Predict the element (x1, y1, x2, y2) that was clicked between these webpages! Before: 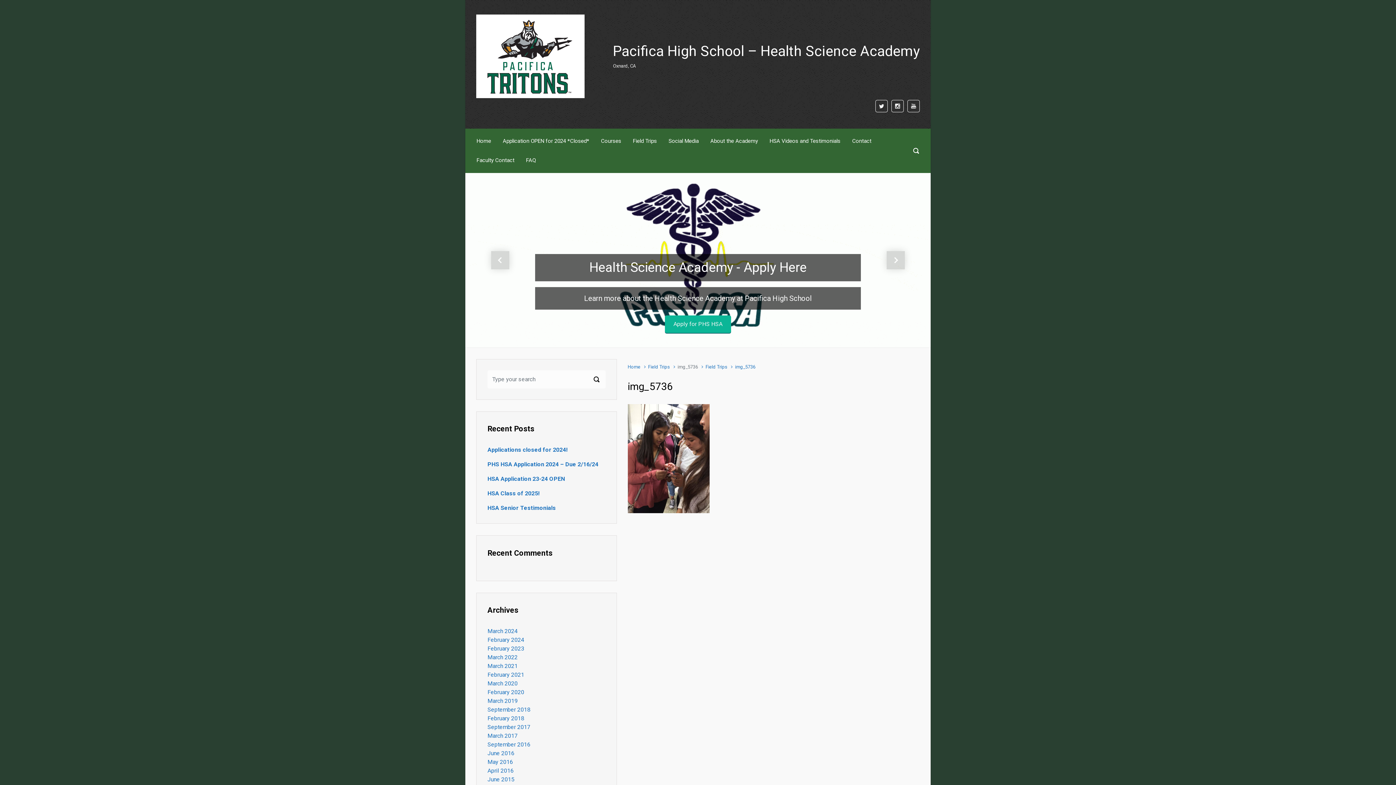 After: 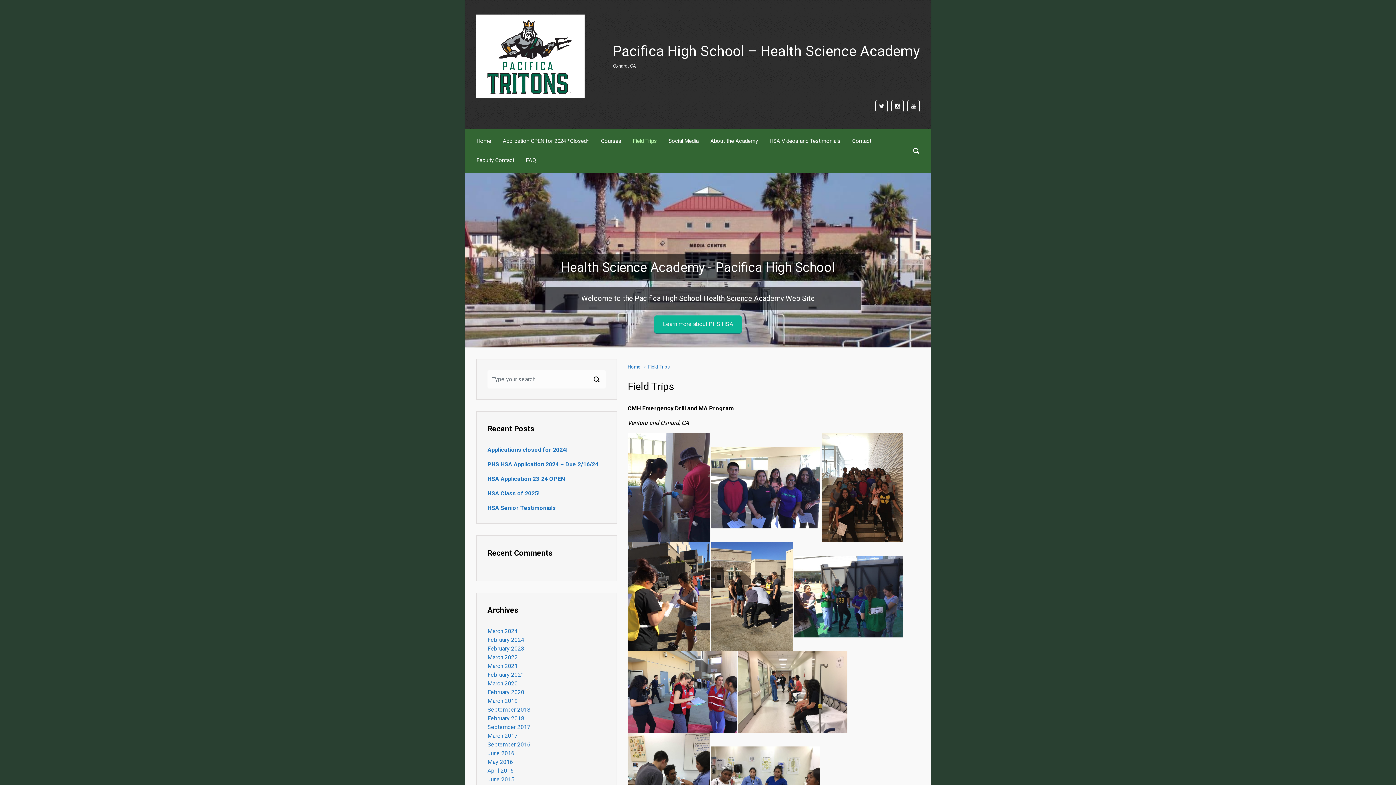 Action: bbox: (648, 364, 670, 369) label: Field Trips